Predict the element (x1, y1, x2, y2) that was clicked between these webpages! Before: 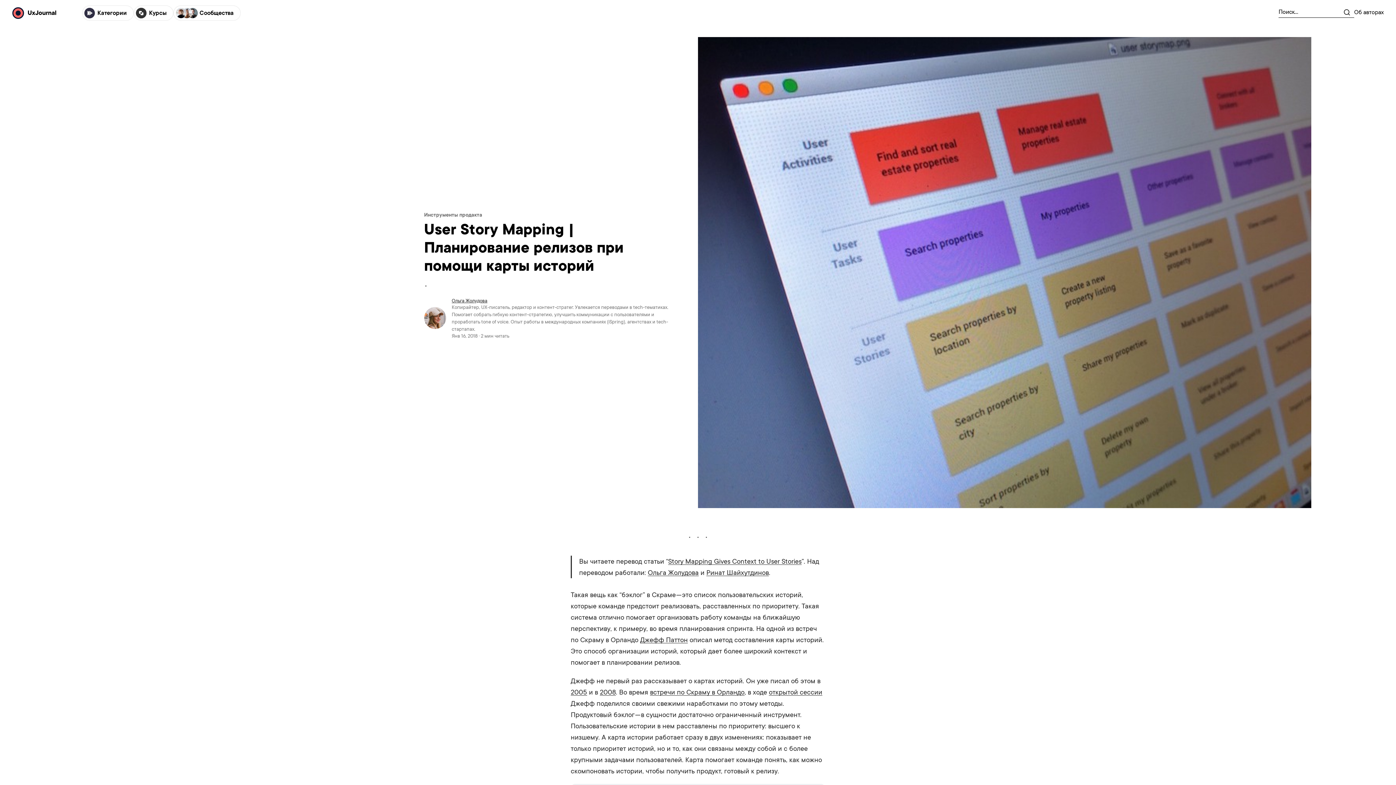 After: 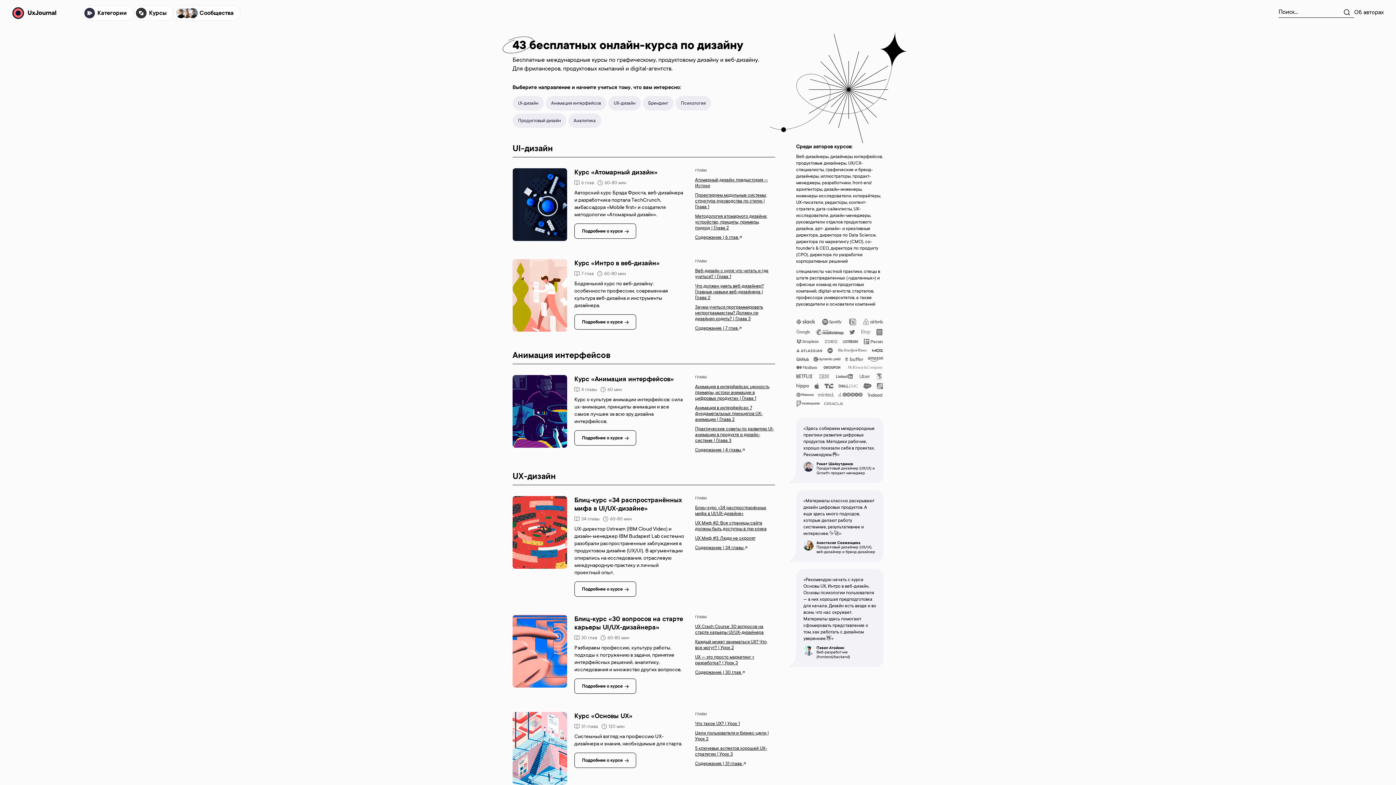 Action: label: Курсы bbox: (133, 5, 173, 20)